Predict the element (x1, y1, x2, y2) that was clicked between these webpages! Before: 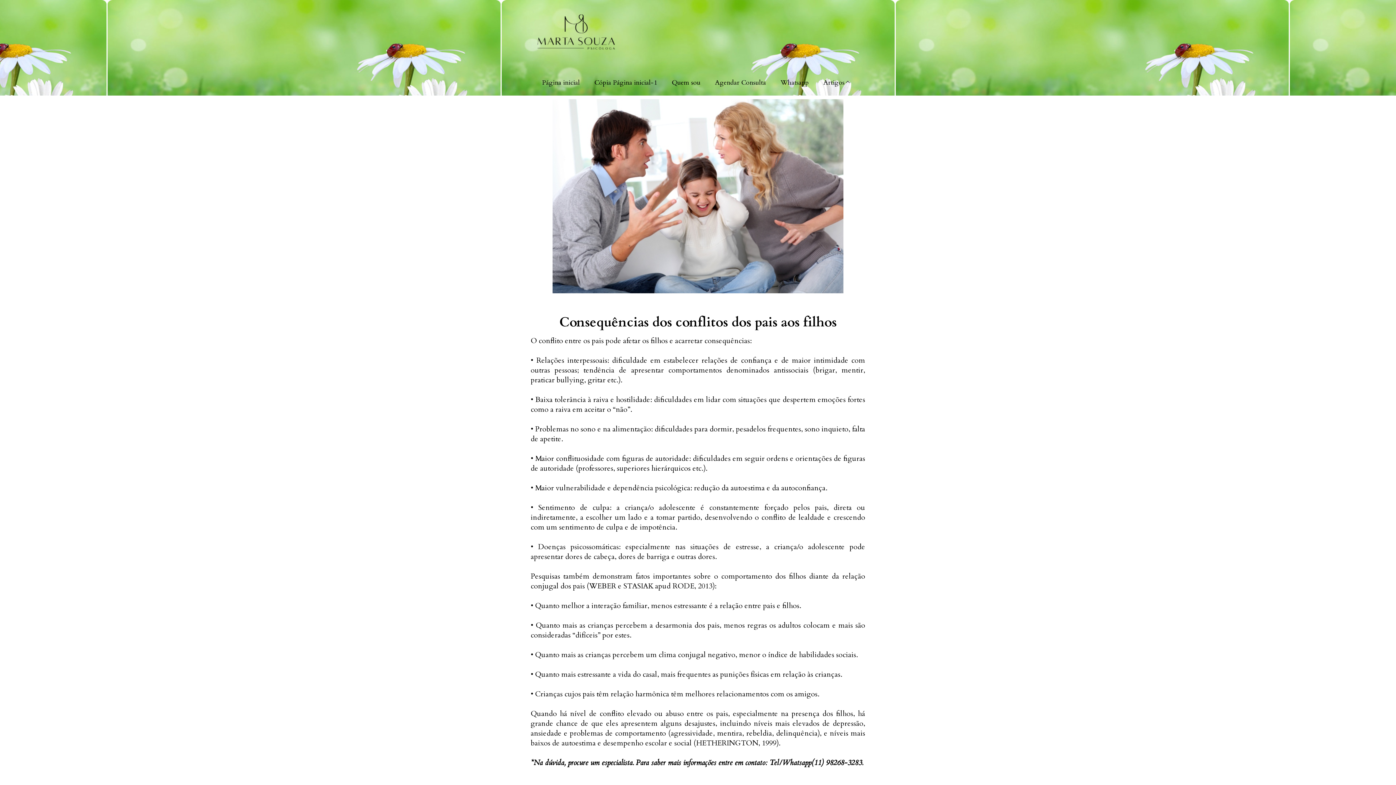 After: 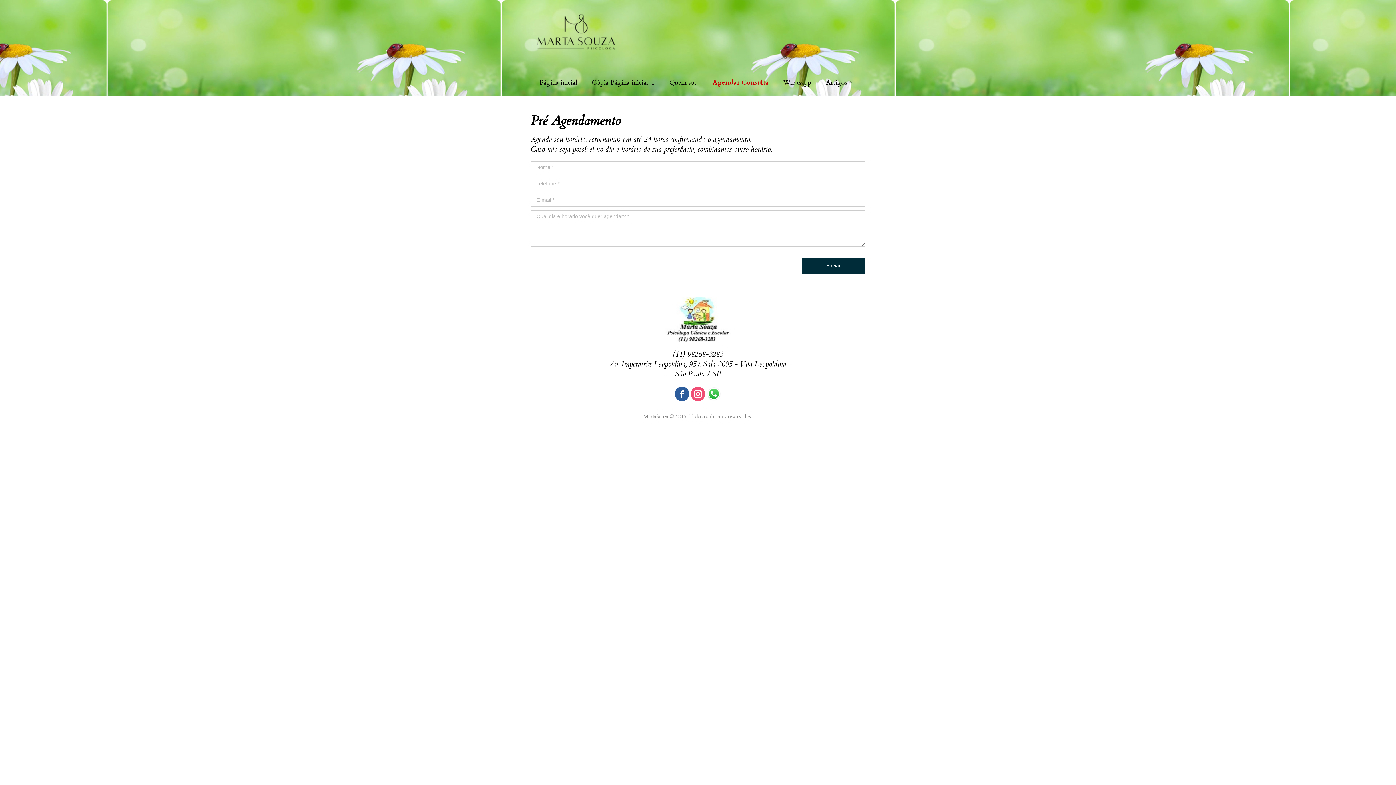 Action: bbox: (711, 76, 769, 89) label: Agendar Consulta